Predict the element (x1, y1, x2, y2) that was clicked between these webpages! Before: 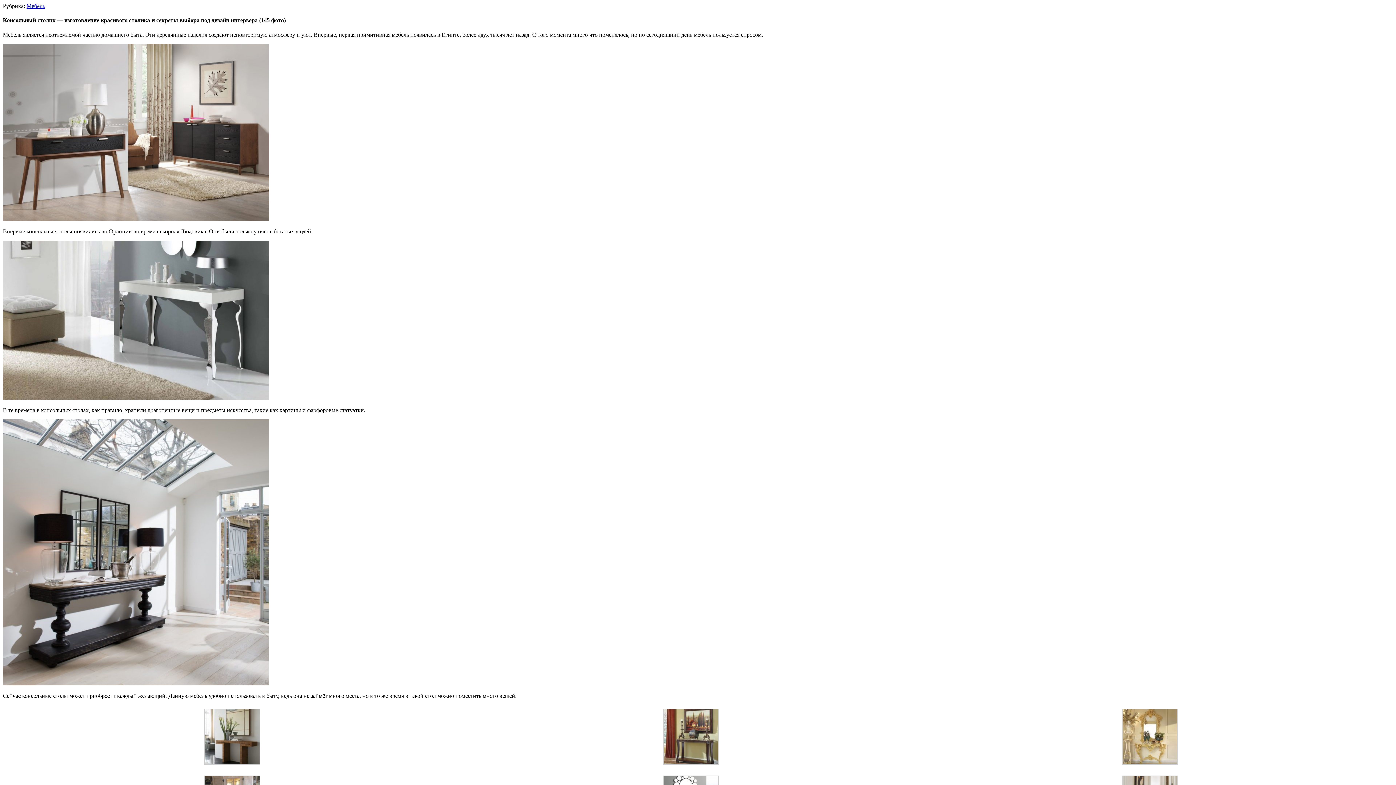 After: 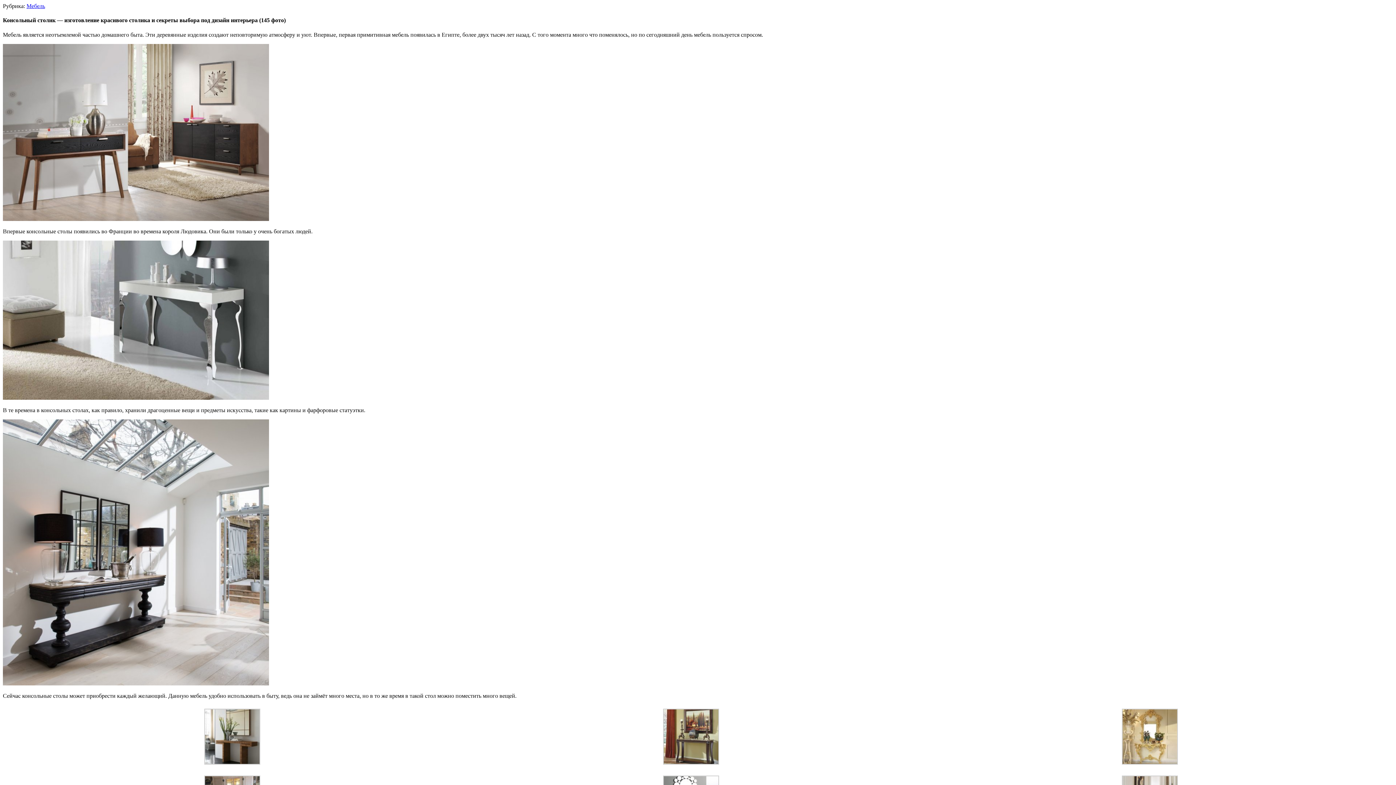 Action: bbox: (204, 759, 260, 766)